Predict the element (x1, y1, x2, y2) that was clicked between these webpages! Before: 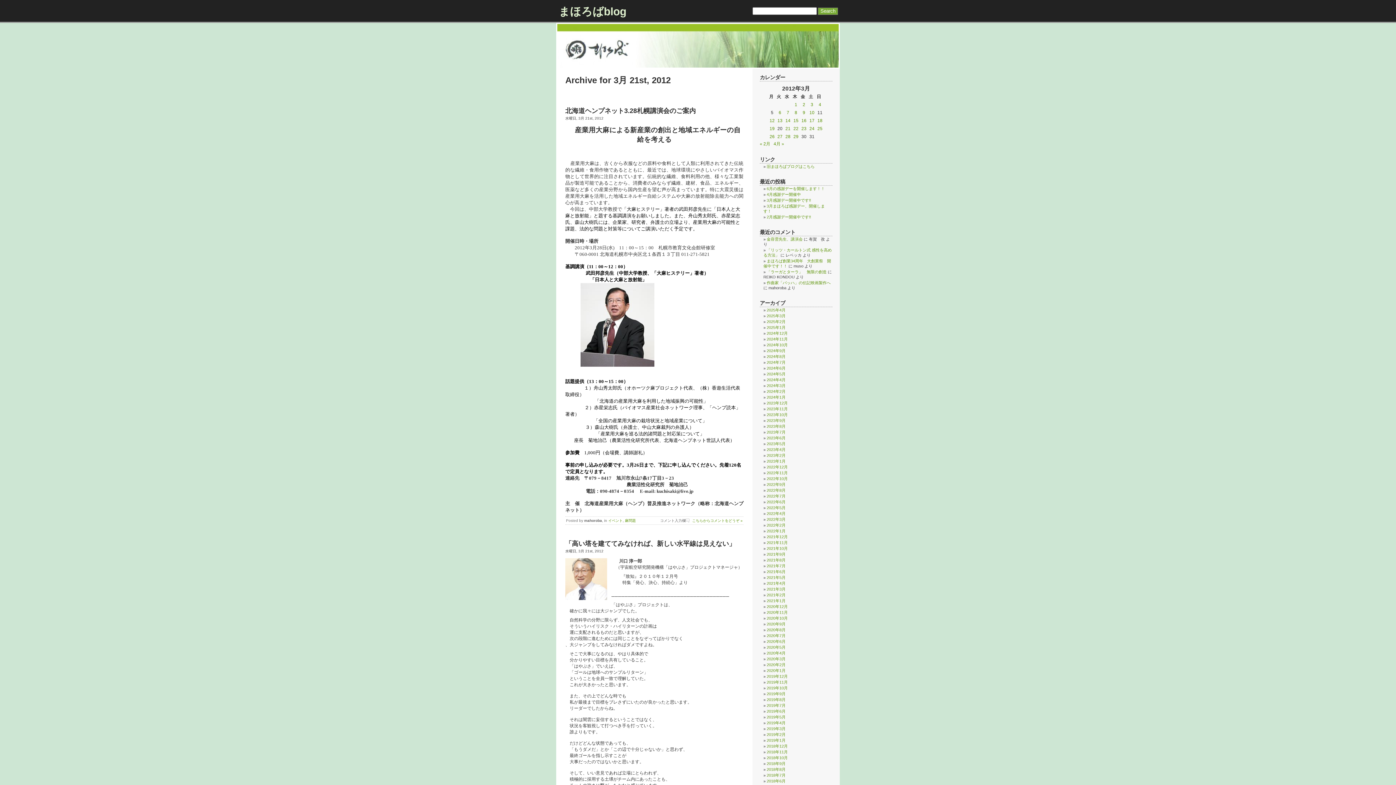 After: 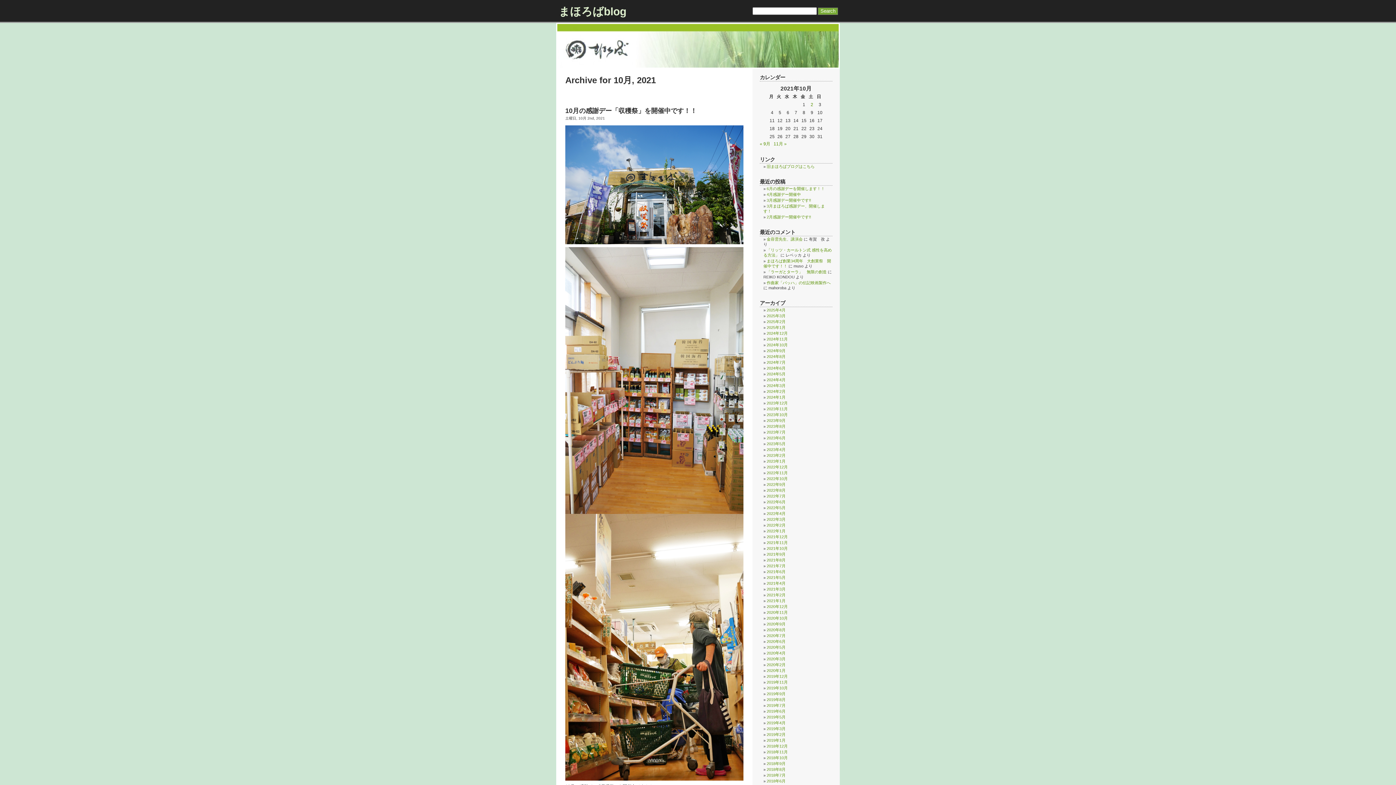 Action: bbox: (766, 546, 788, 550) label: 2021年10月